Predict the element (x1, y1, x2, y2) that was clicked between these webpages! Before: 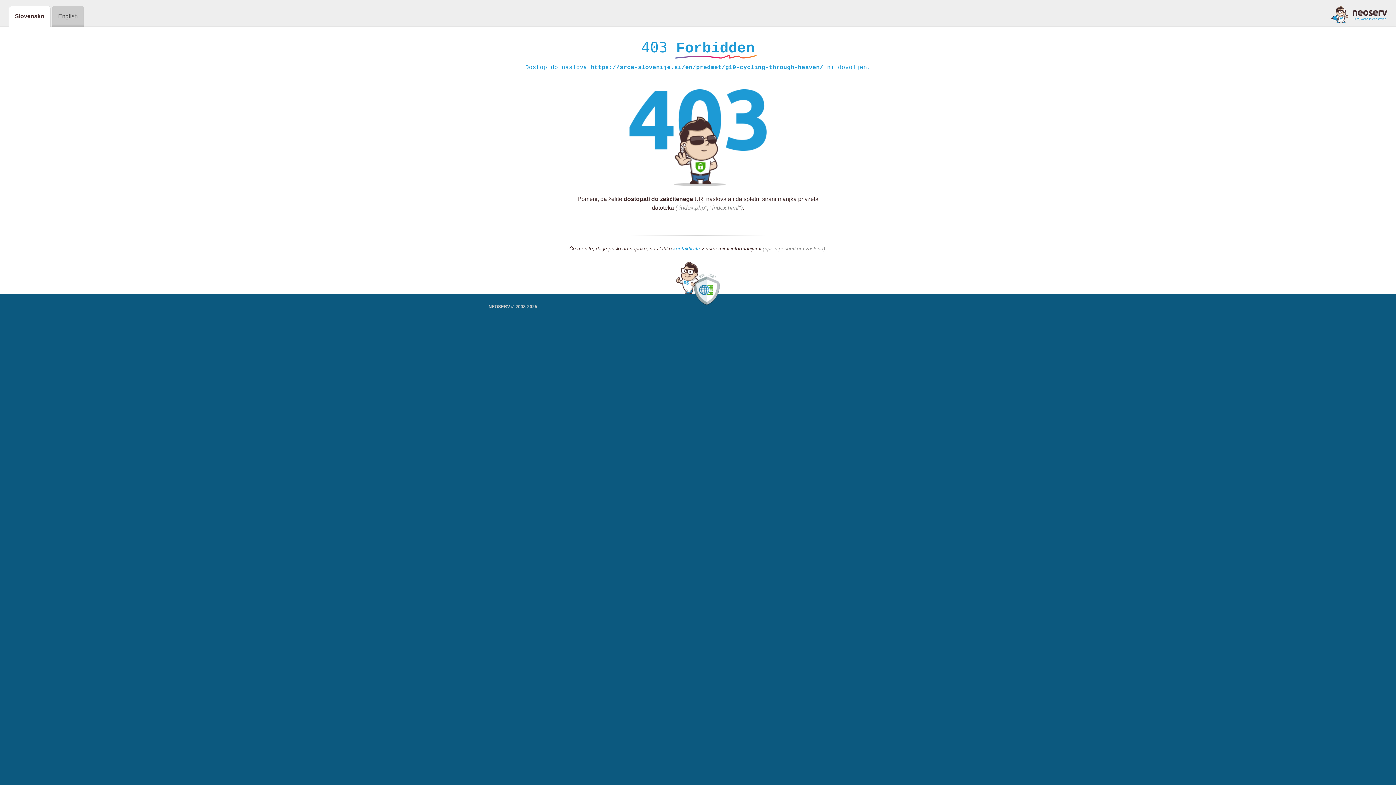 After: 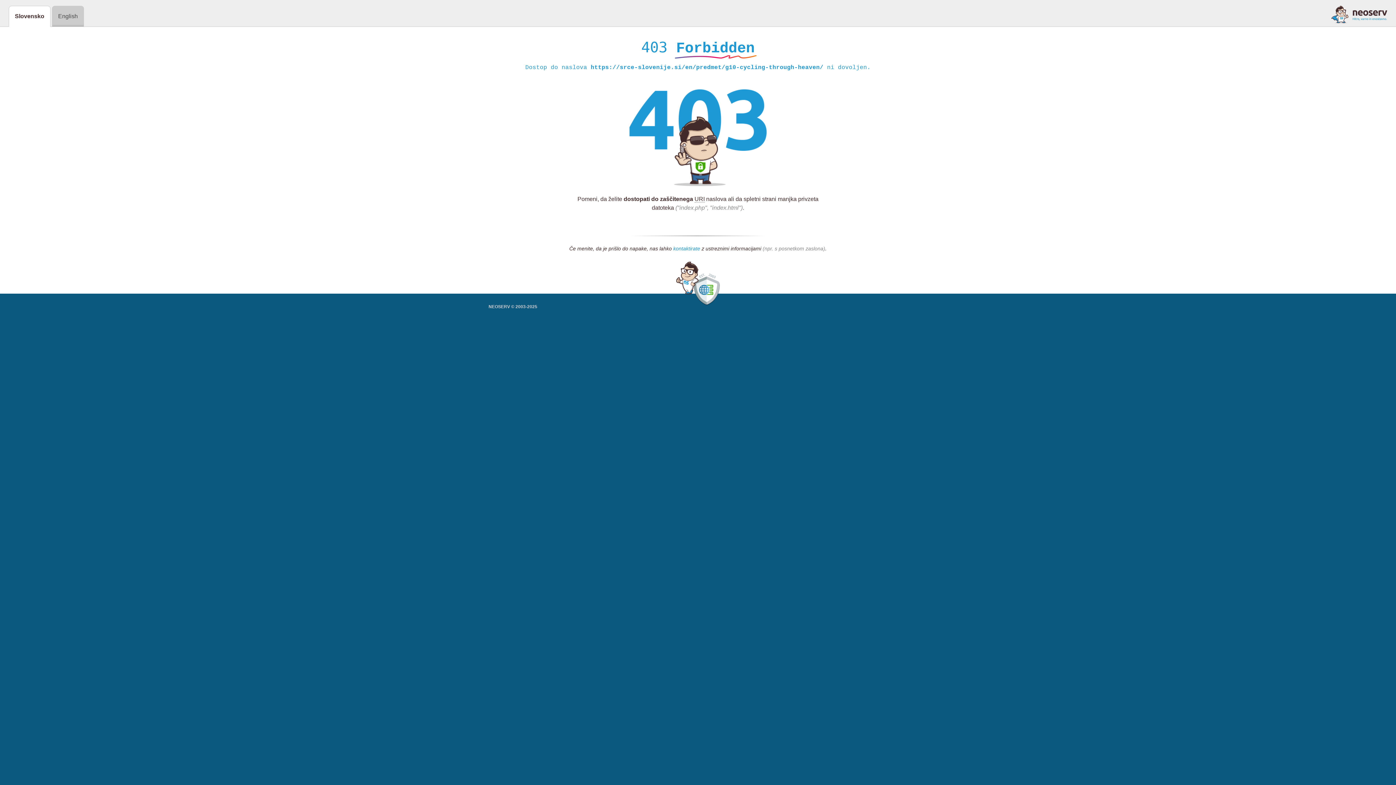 Action: bbox: (673, 245, 700, 252) label: kontaktirate